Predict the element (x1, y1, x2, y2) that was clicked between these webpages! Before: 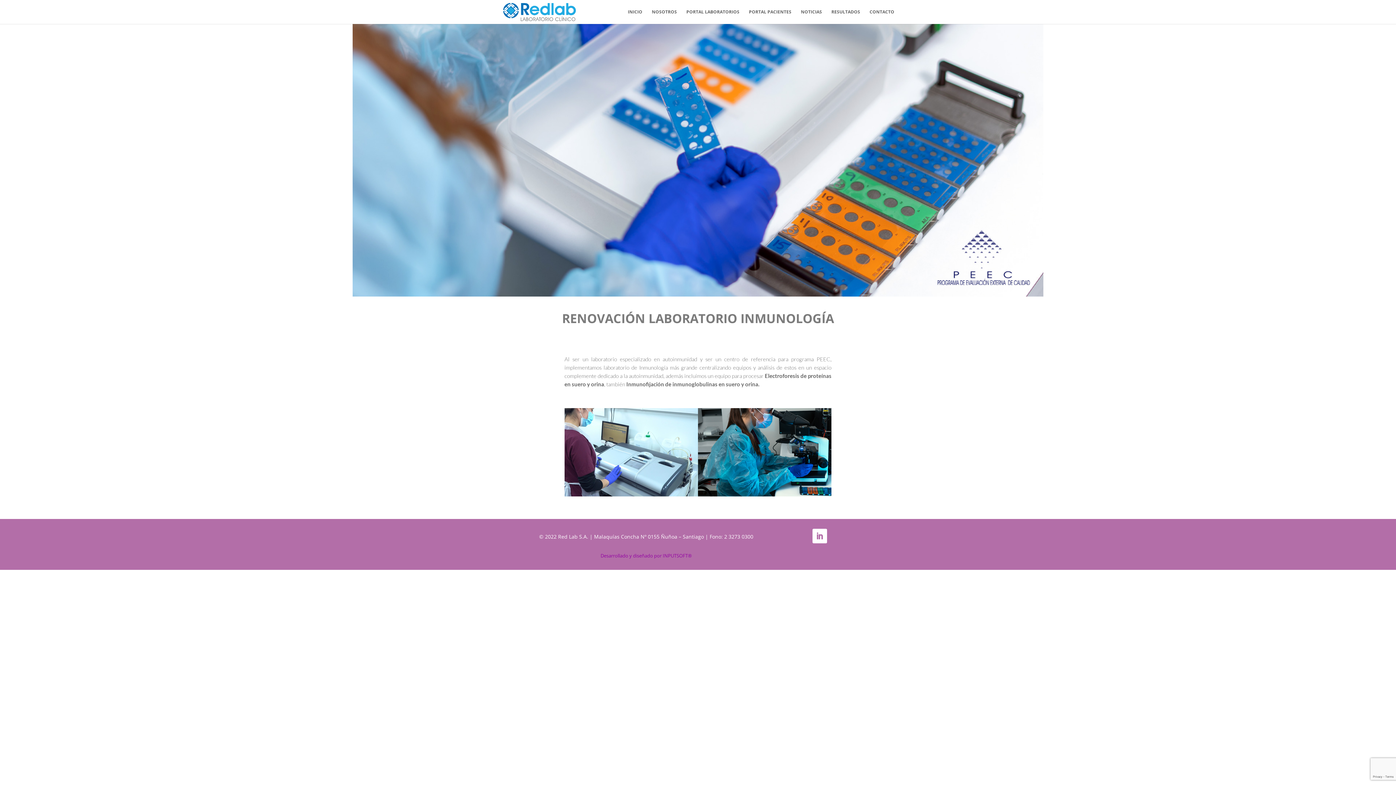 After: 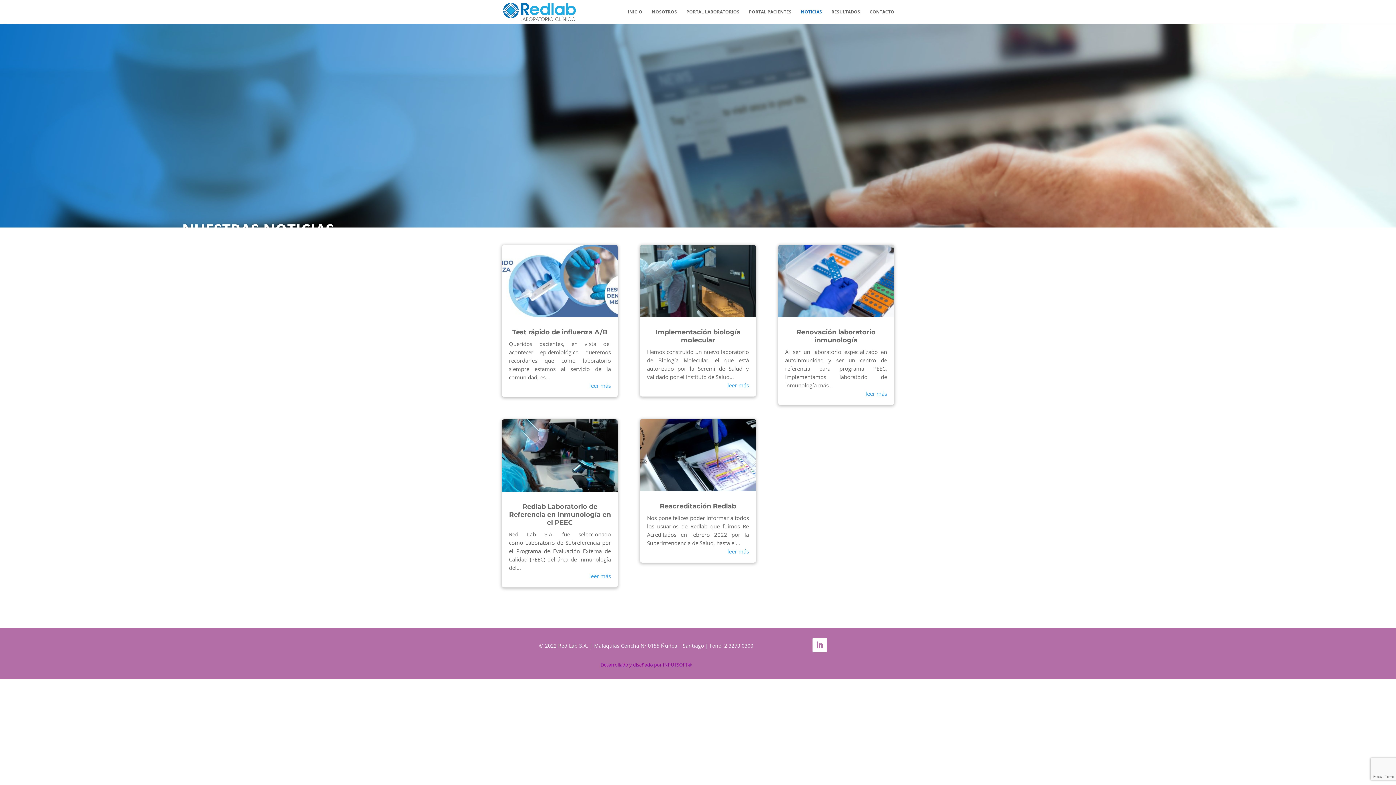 Action: bbox: (801, 9, 822, 24) label: NOTICIAS